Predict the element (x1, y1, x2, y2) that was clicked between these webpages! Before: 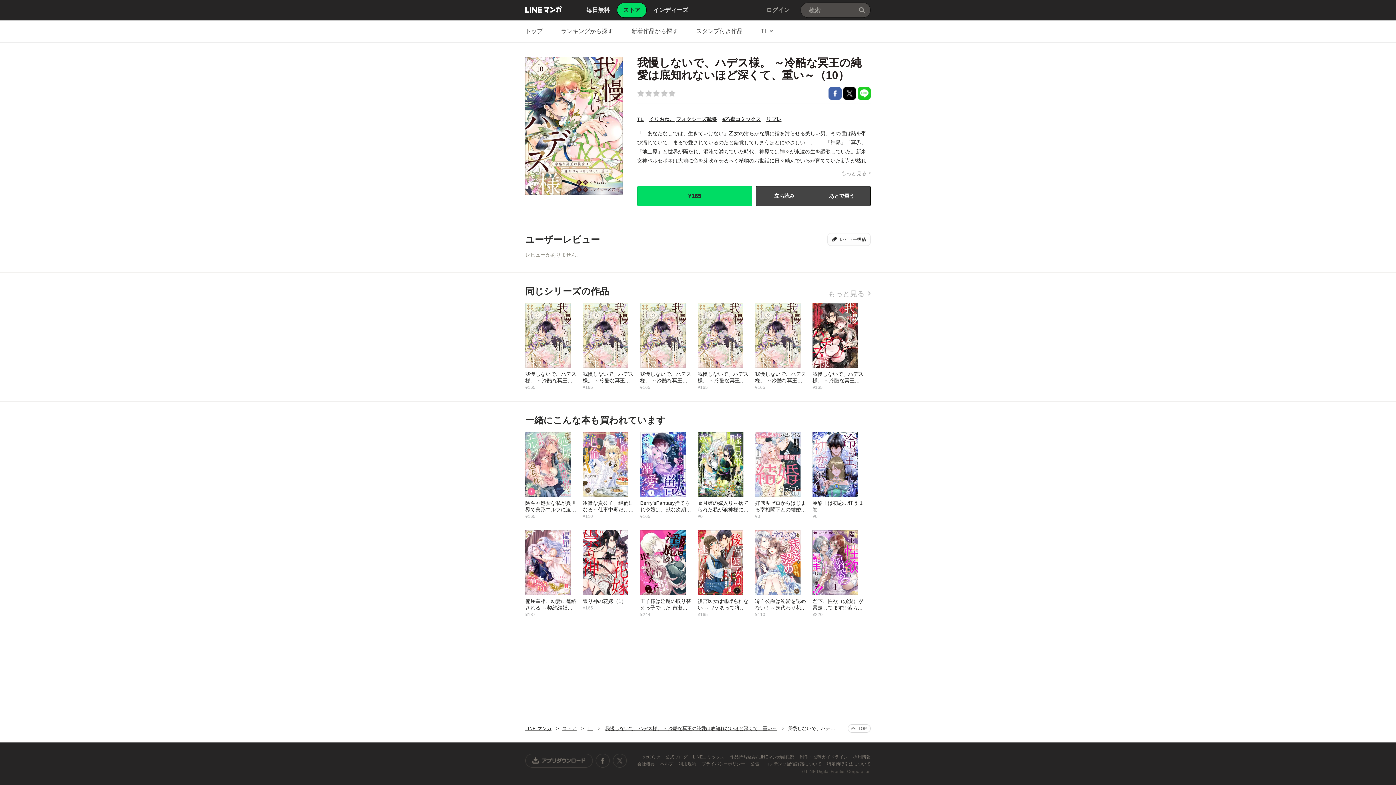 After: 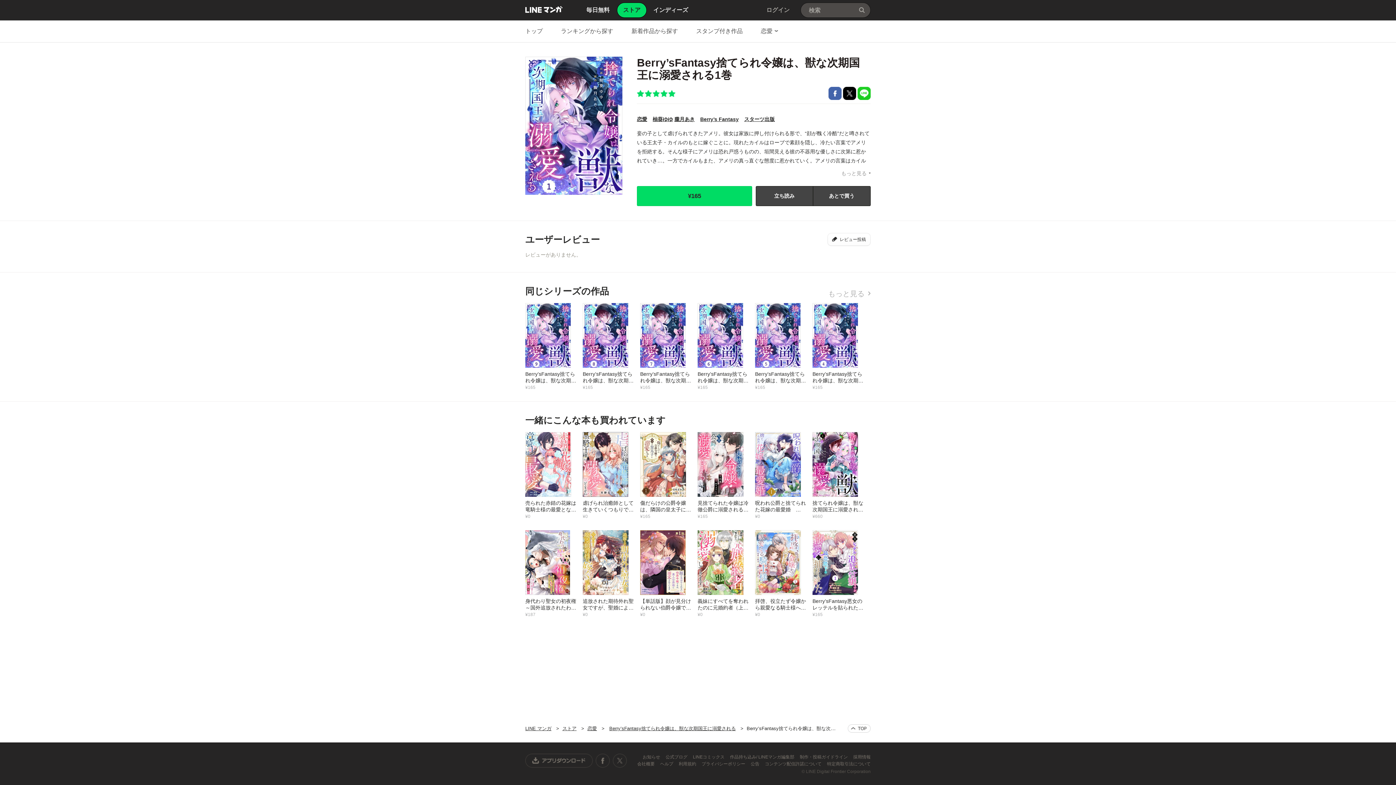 Action: bbox: (640, 431, 697, 519) label: Berry’sFantasy捨てられ令嬢は、獣な次期国王に溺愛される1巻
¥165